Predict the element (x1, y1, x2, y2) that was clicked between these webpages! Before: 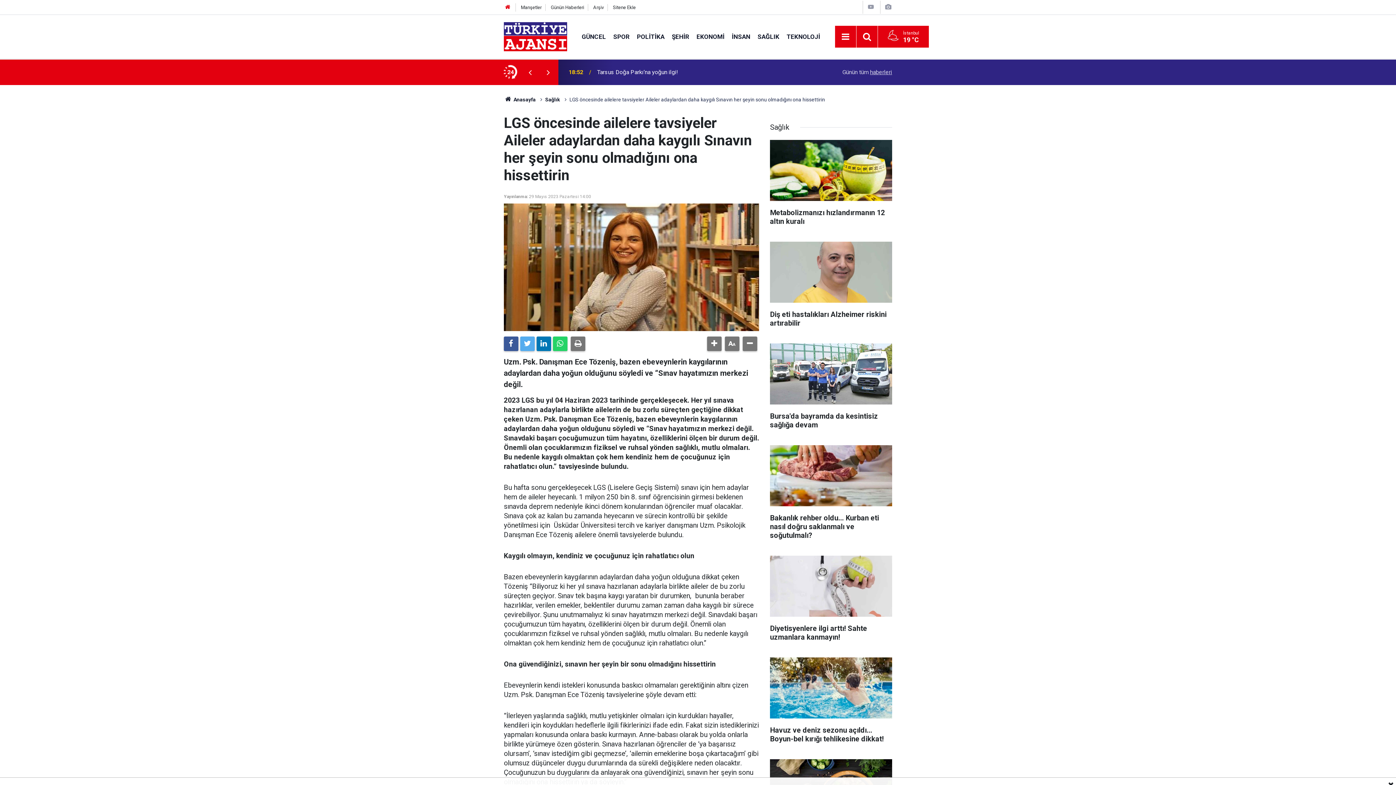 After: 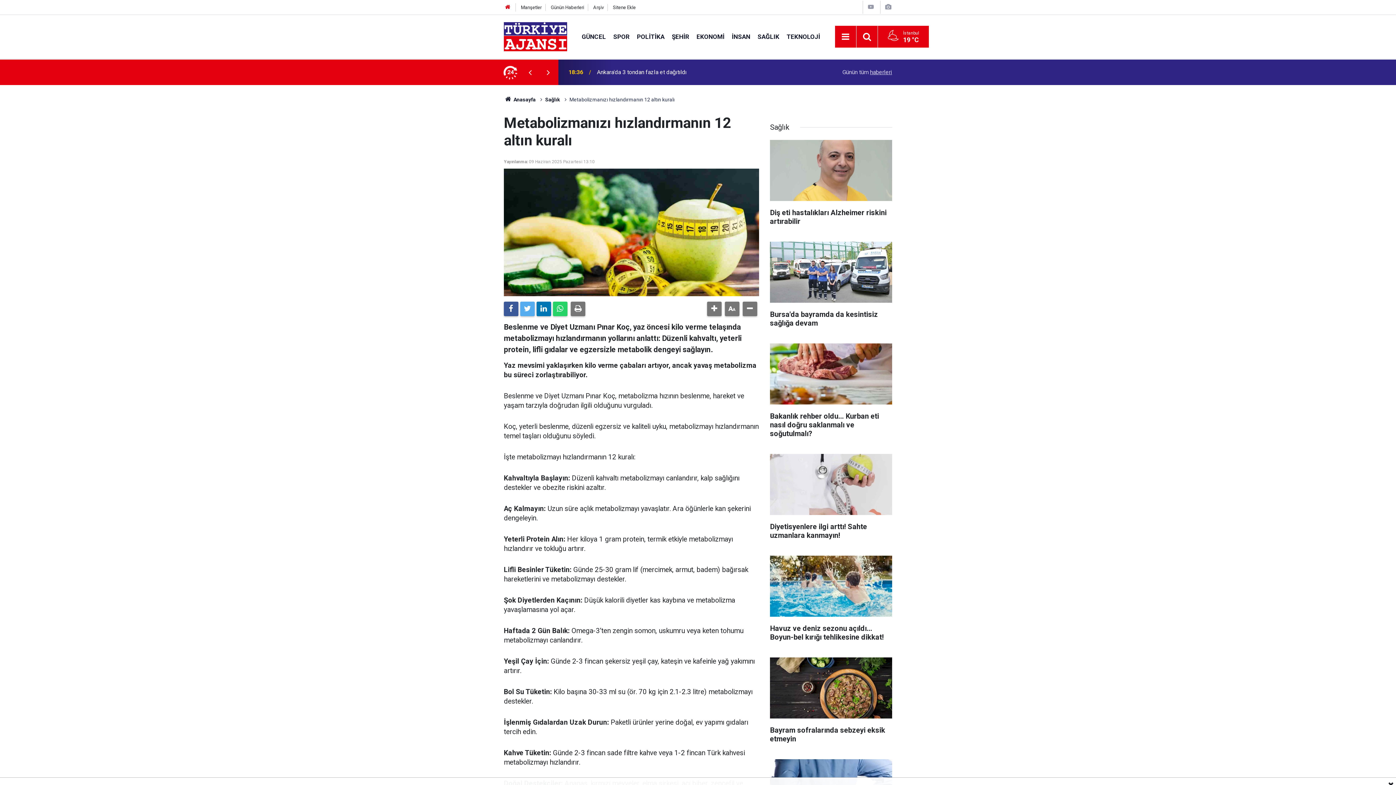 Action: bbox: (770, 140, 892, 233) label: Metabolizmanızı hızlandırmanın 12 altın kuralı